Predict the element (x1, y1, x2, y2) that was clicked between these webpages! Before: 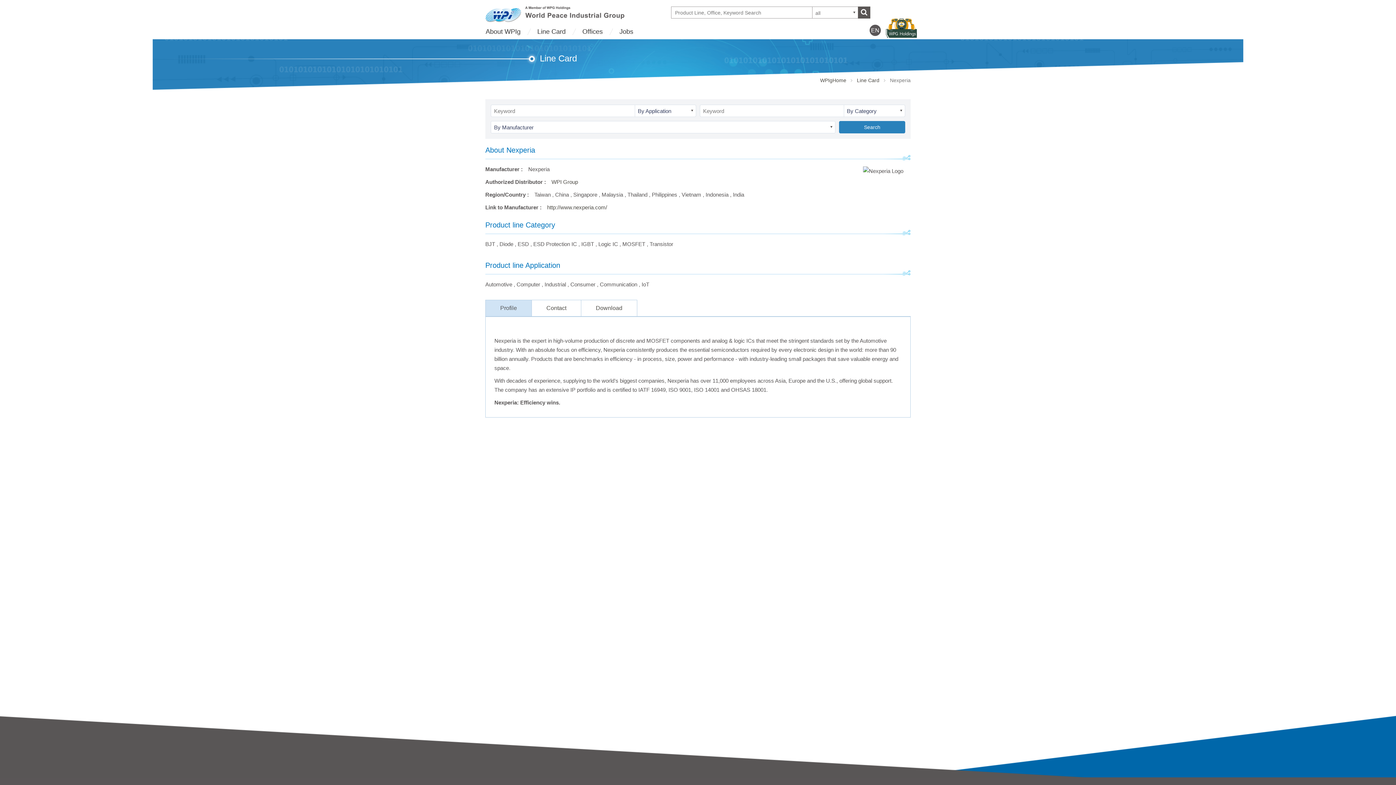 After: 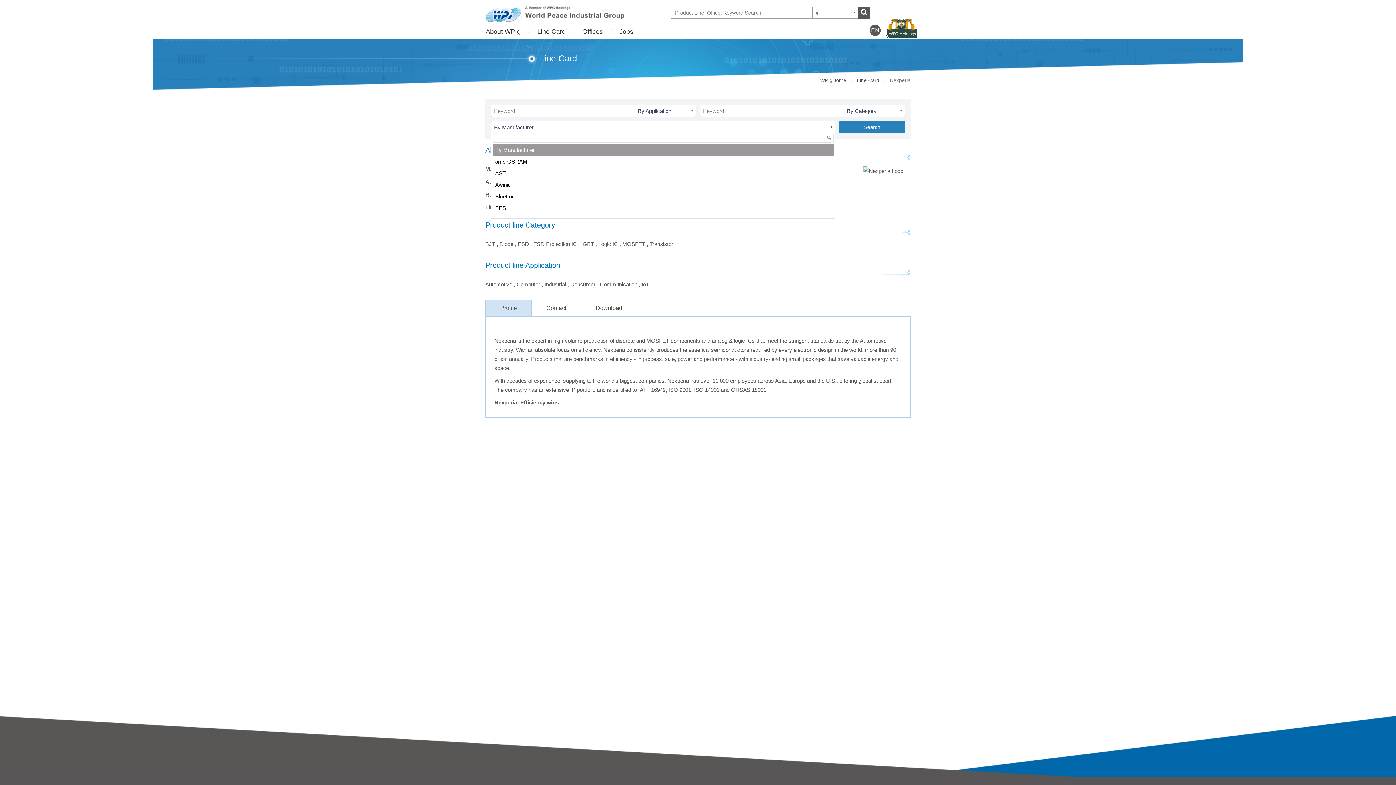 Action: label: By Manufacturer bbox: (490, 121, 835, 133)